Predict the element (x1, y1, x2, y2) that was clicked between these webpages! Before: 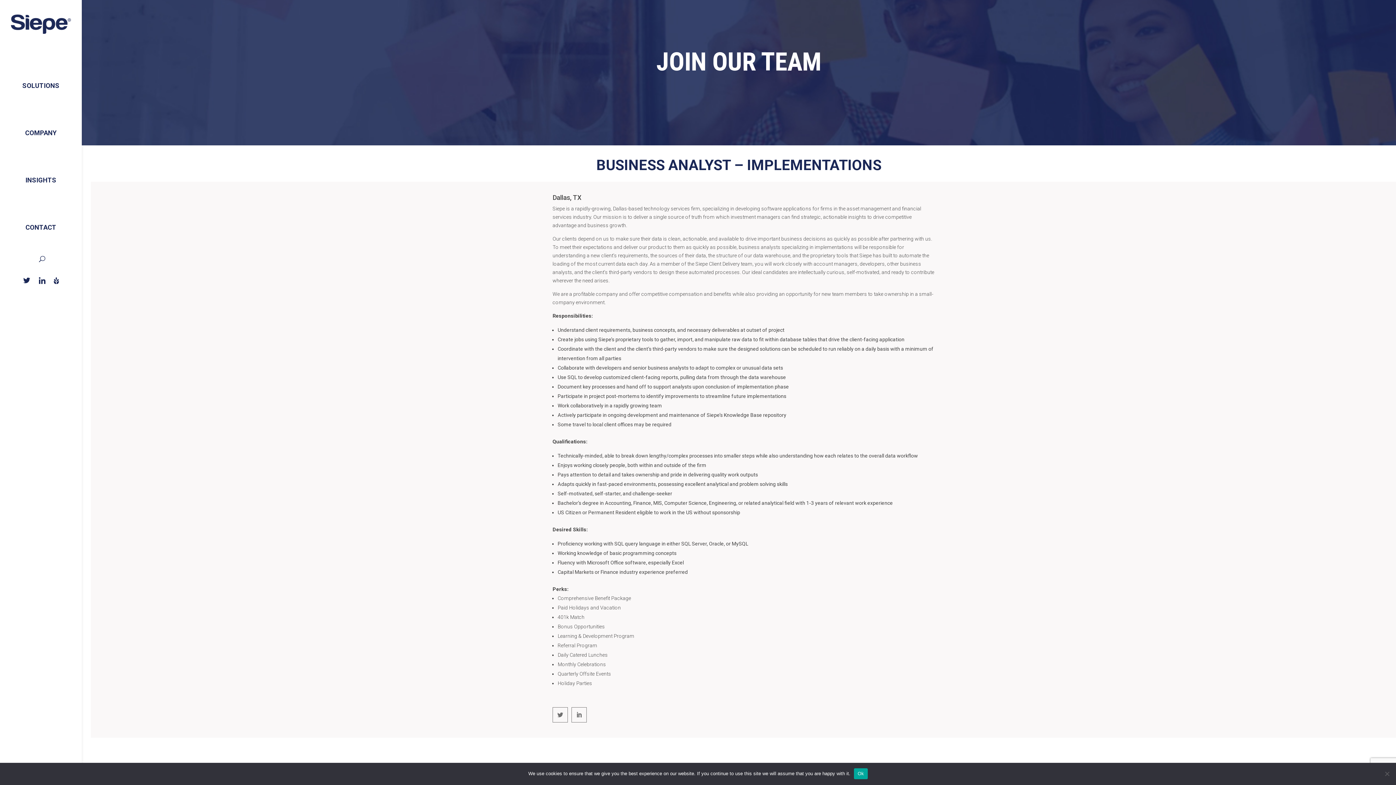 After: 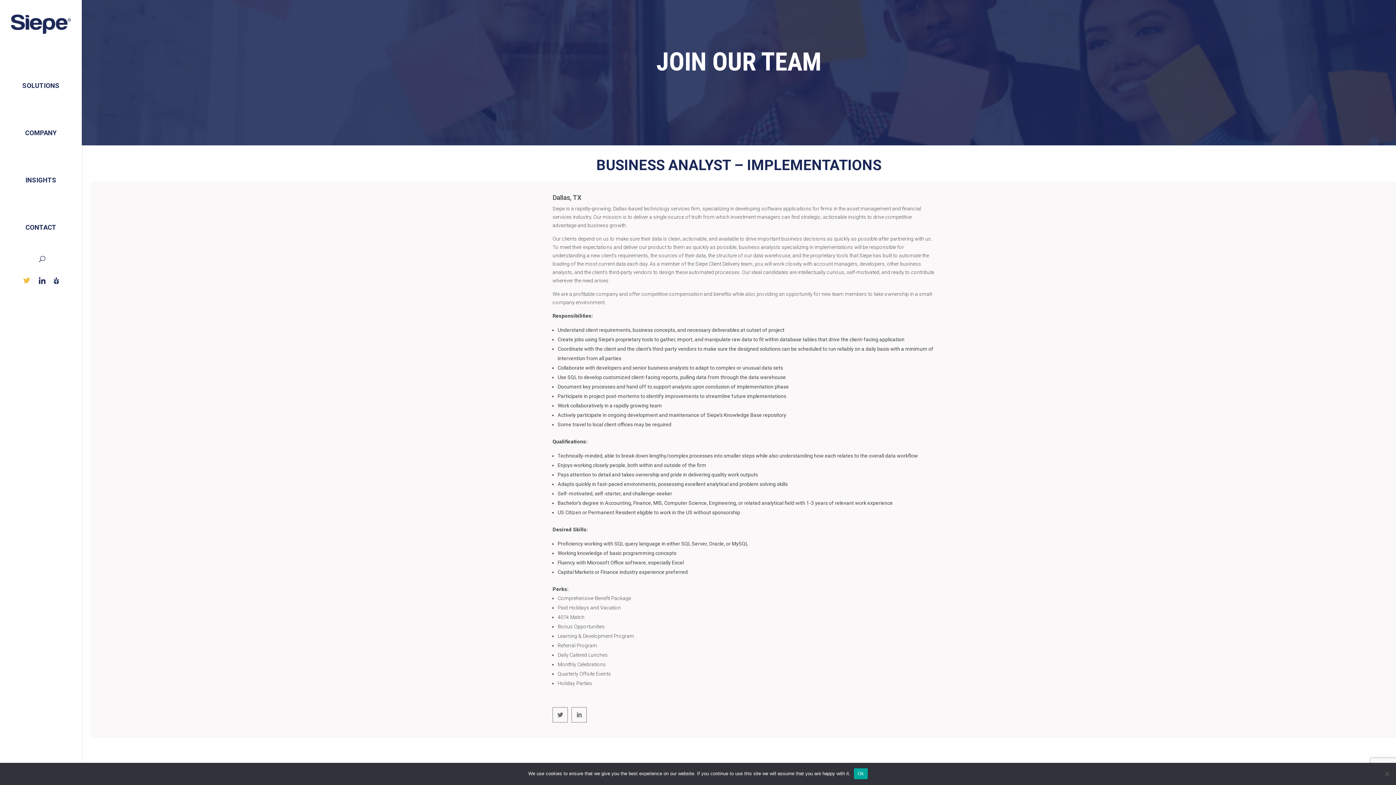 Action: bbox: (22, 277, 30, 287)